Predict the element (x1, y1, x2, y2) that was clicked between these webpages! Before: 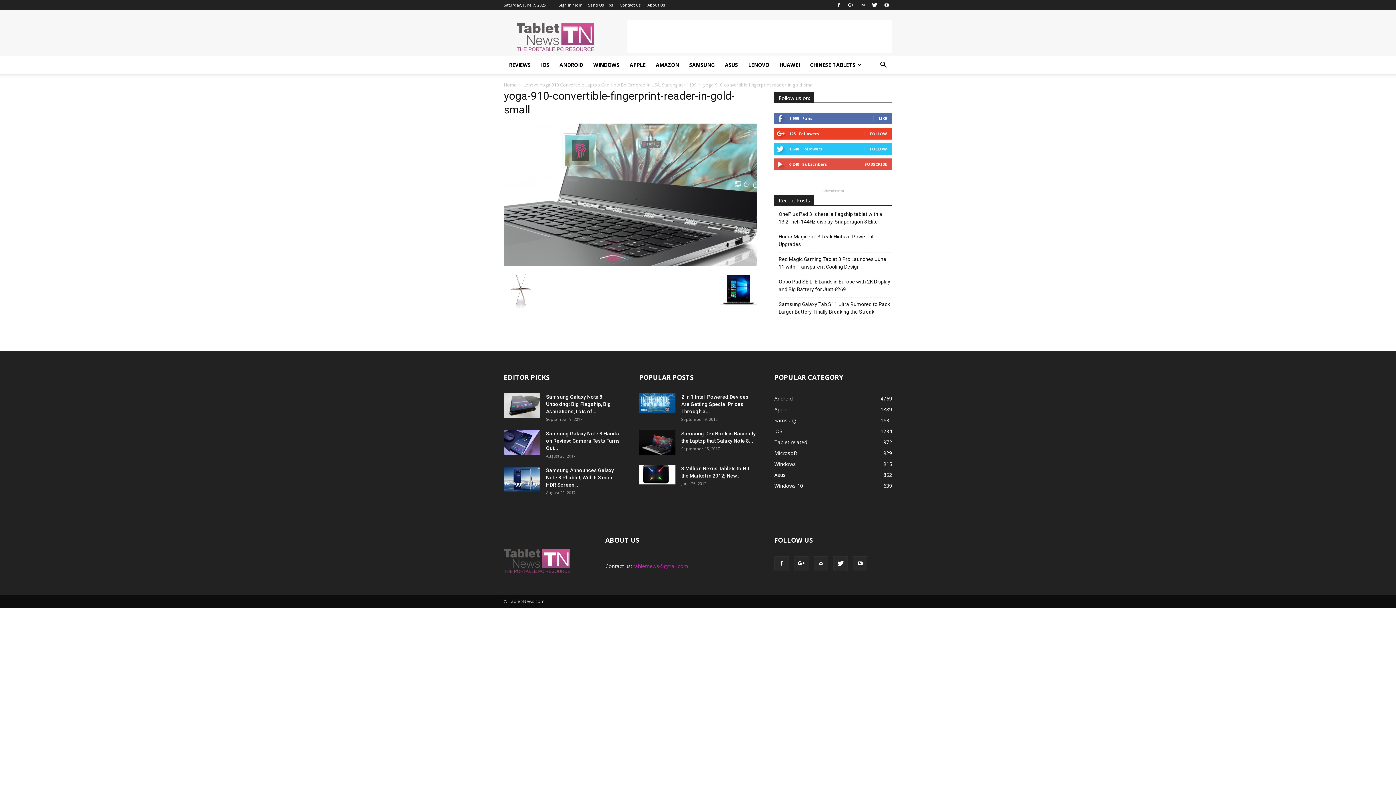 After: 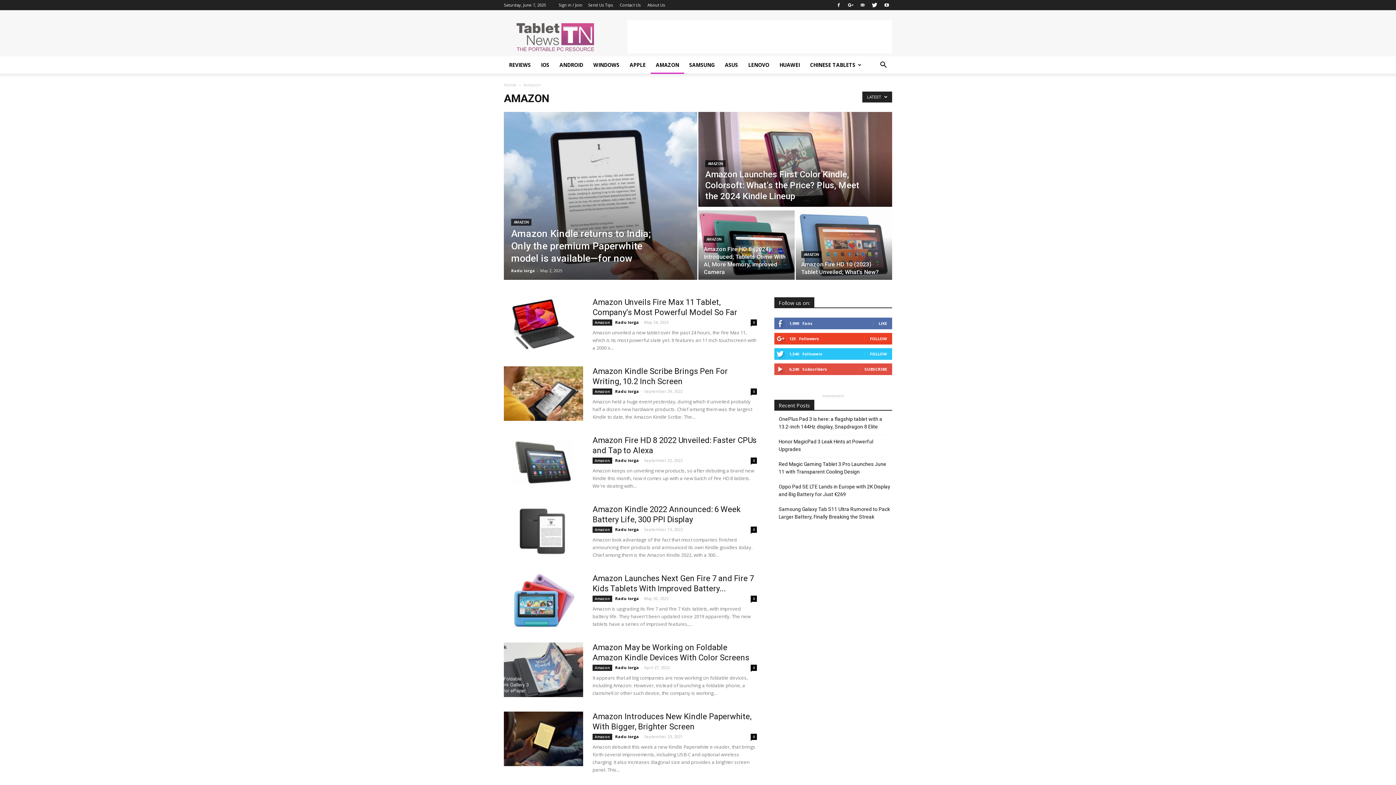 Action: bbox: (650, 56, 684, 73) label: AMAZON